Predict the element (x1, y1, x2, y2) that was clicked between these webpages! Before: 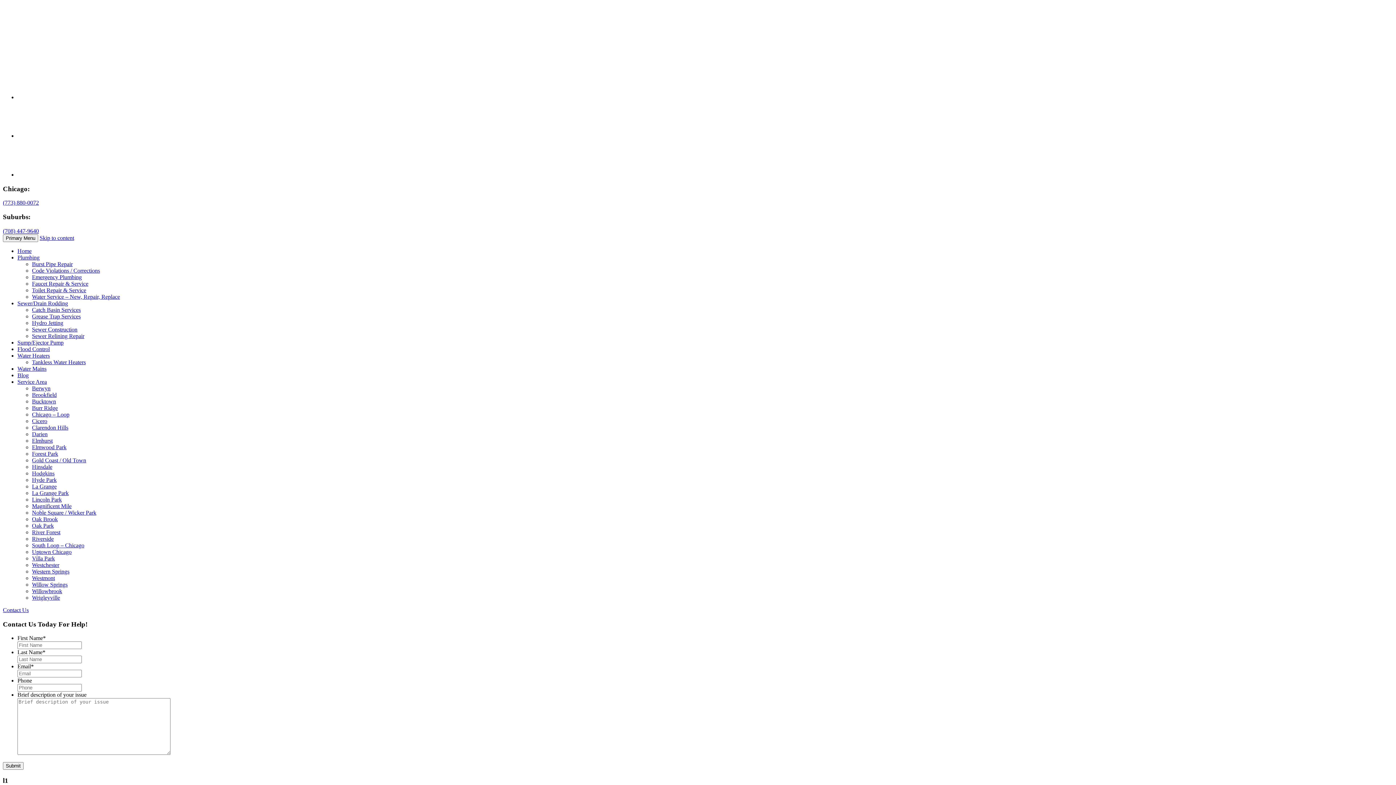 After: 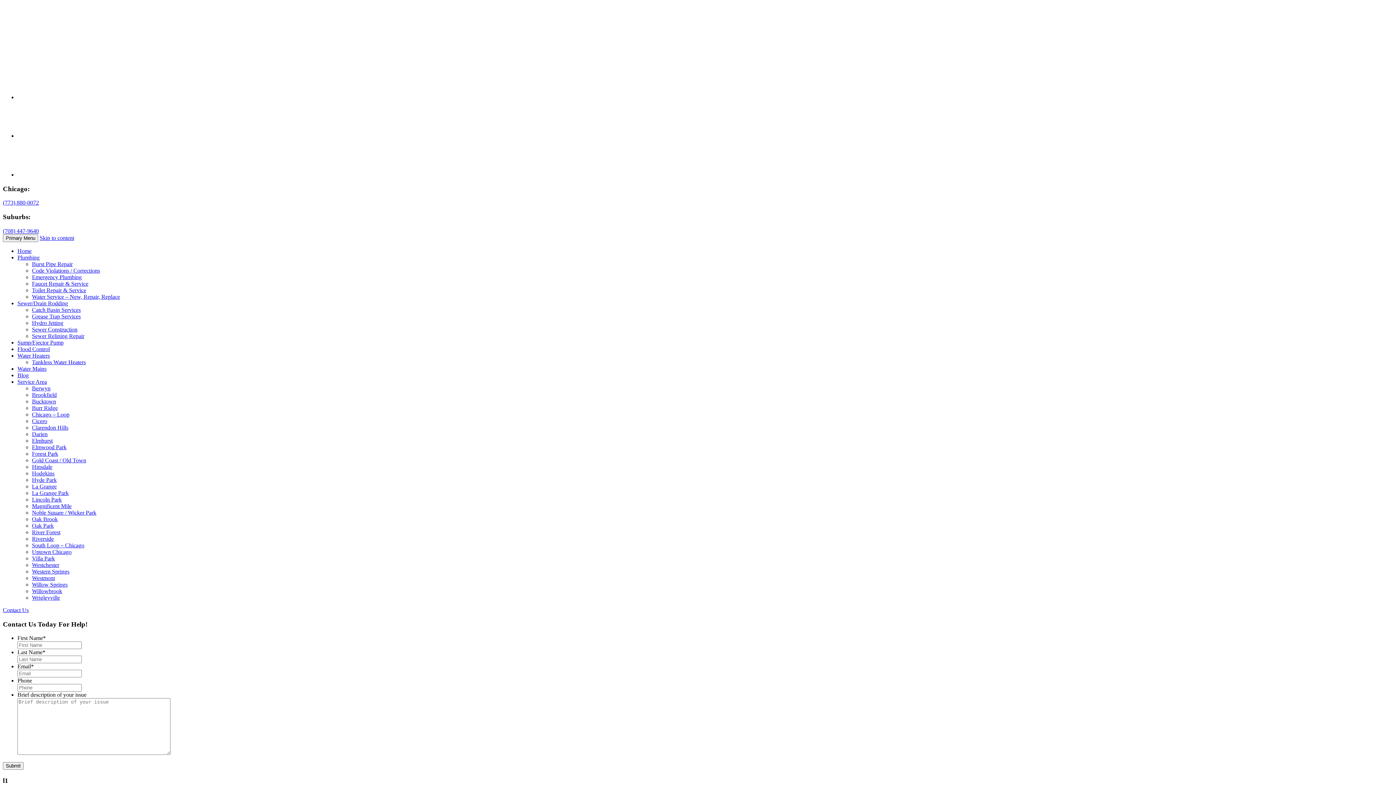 Action: bbox: (32, 405, 57, 411) label: Burr Ridge